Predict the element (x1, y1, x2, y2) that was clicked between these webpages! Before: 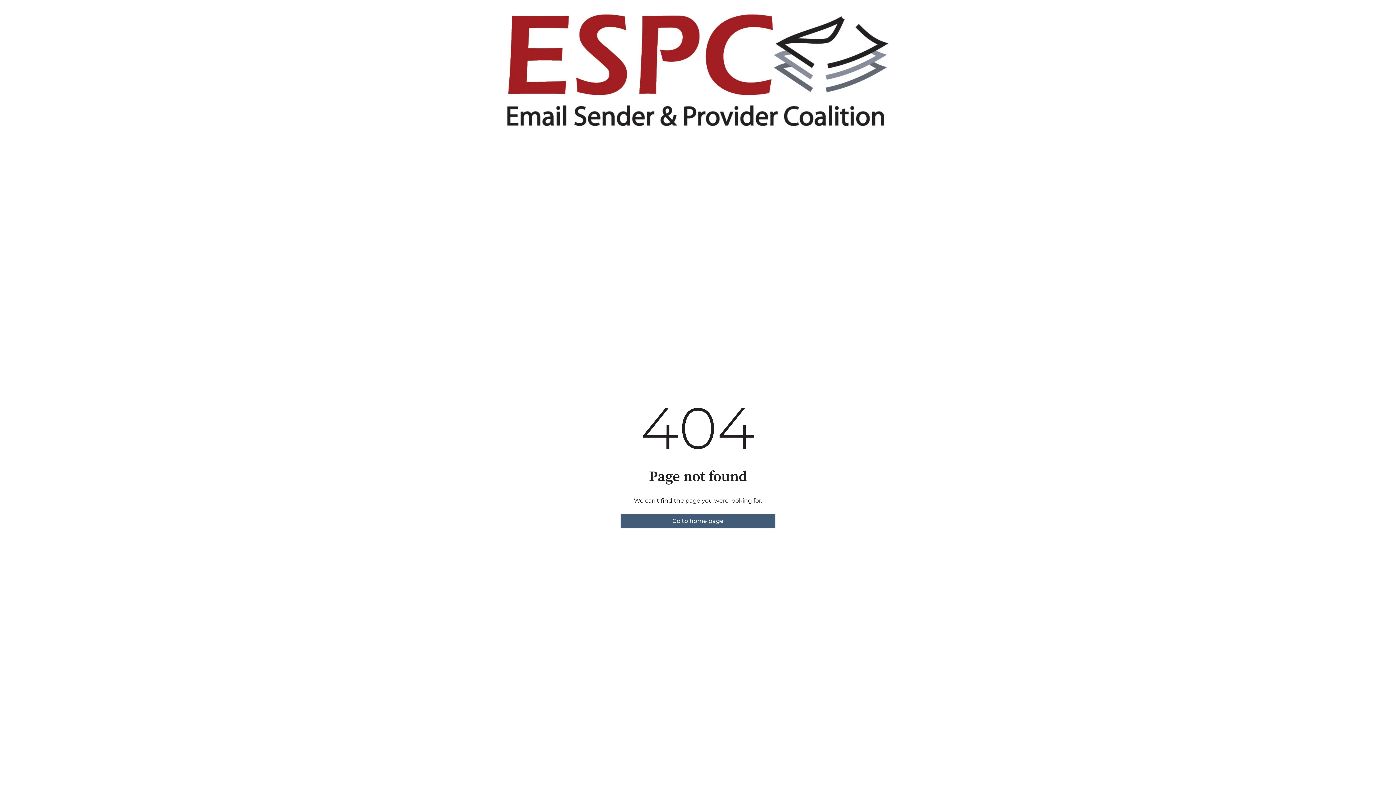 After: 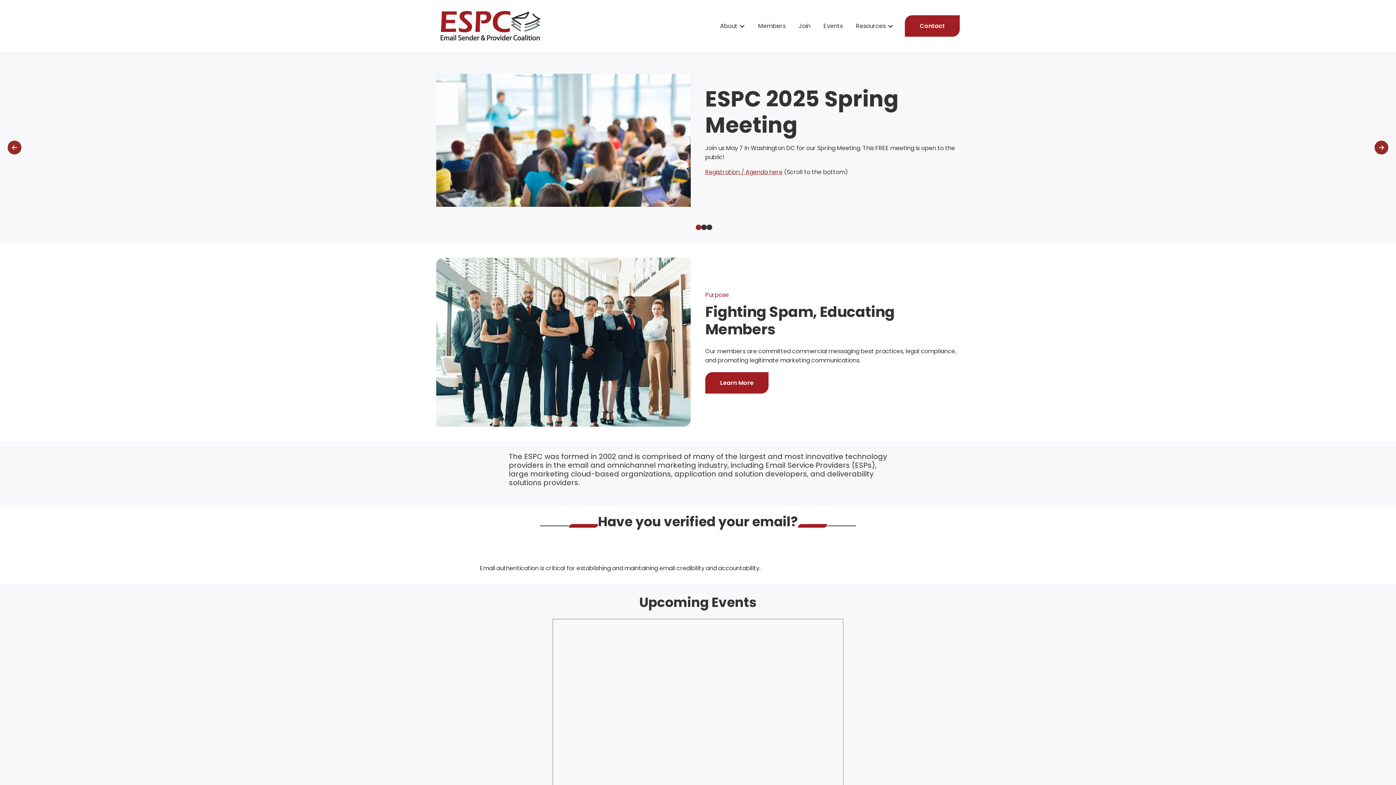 Action: bbox: (620, 514, 775, 528) label: Go to home page